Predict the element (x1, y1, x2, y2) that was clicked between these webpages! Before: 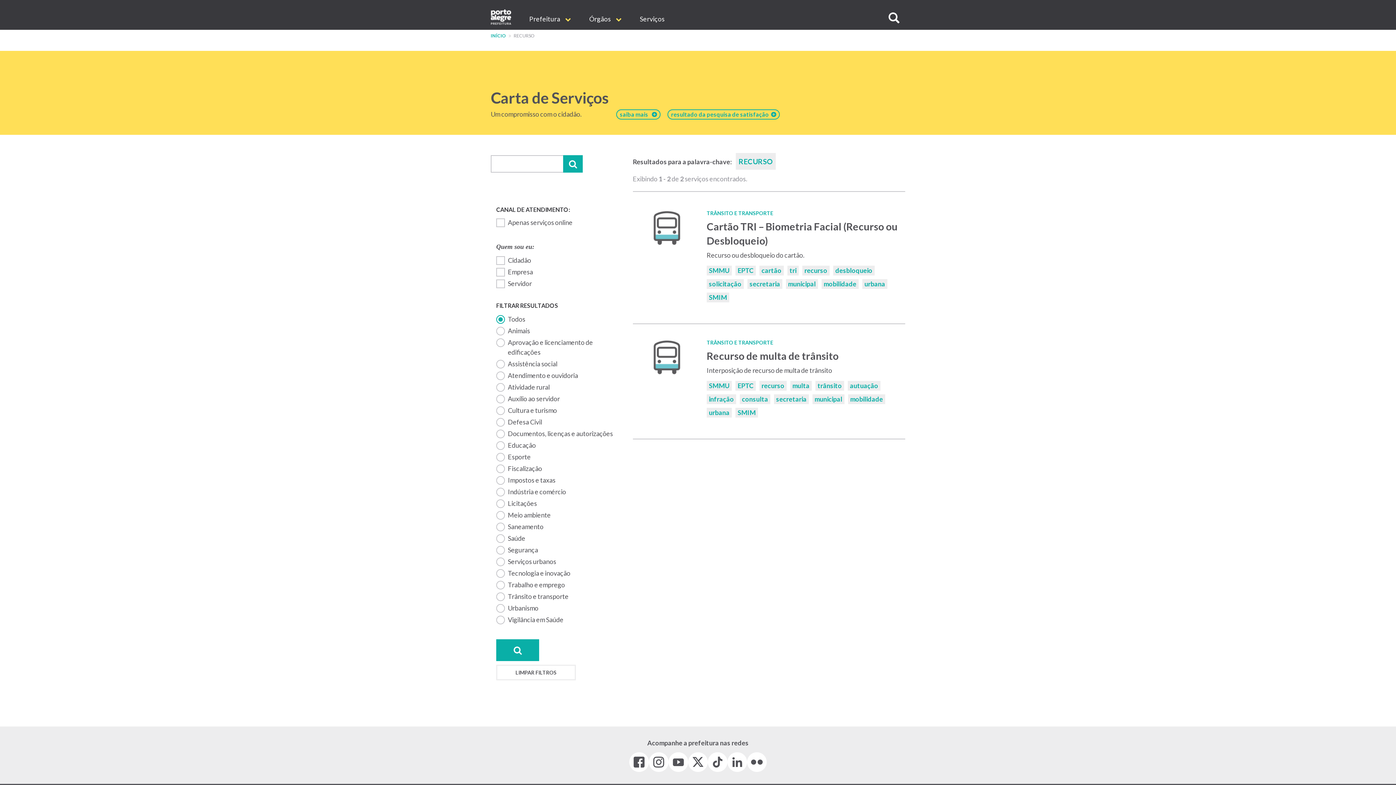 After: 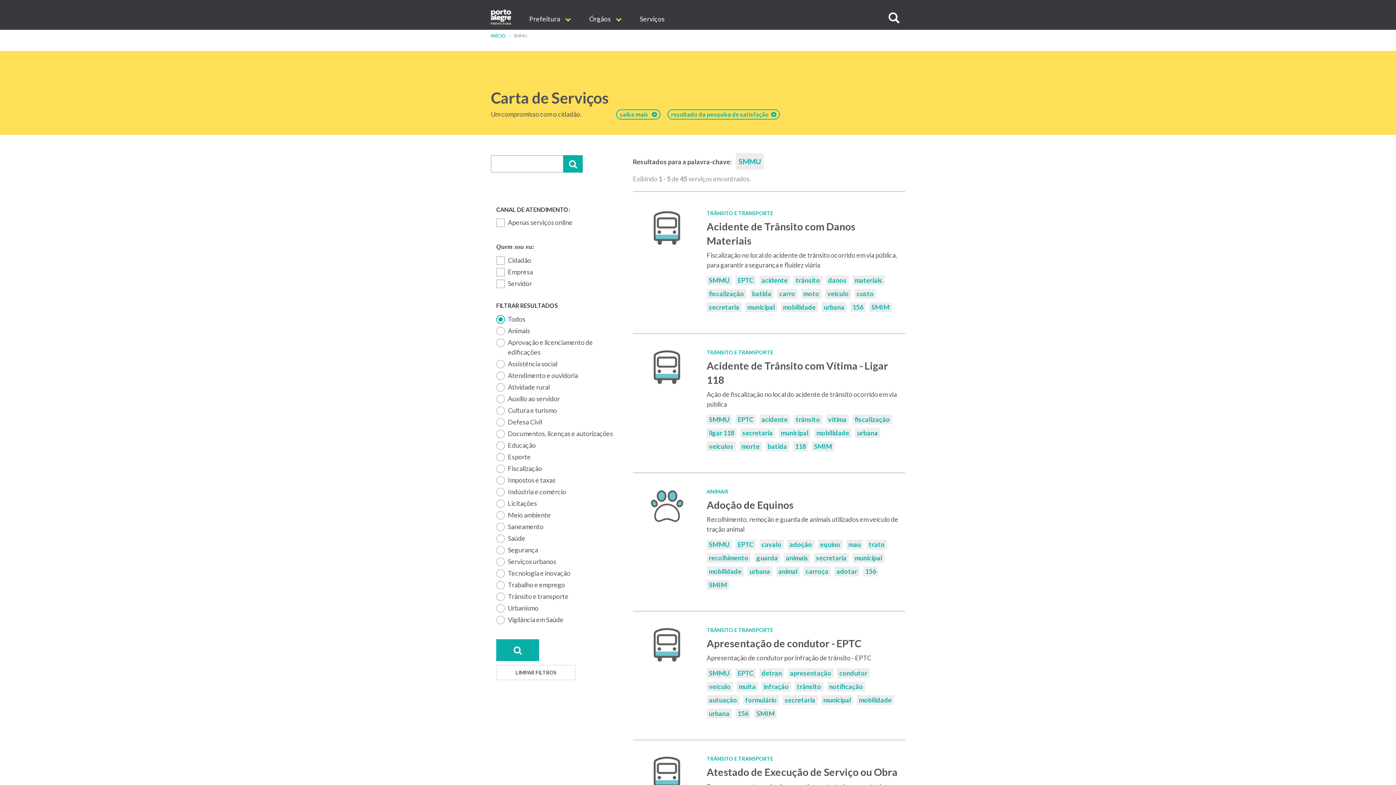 Action: label: SMMU bbox: (706, 265, 731, 275)